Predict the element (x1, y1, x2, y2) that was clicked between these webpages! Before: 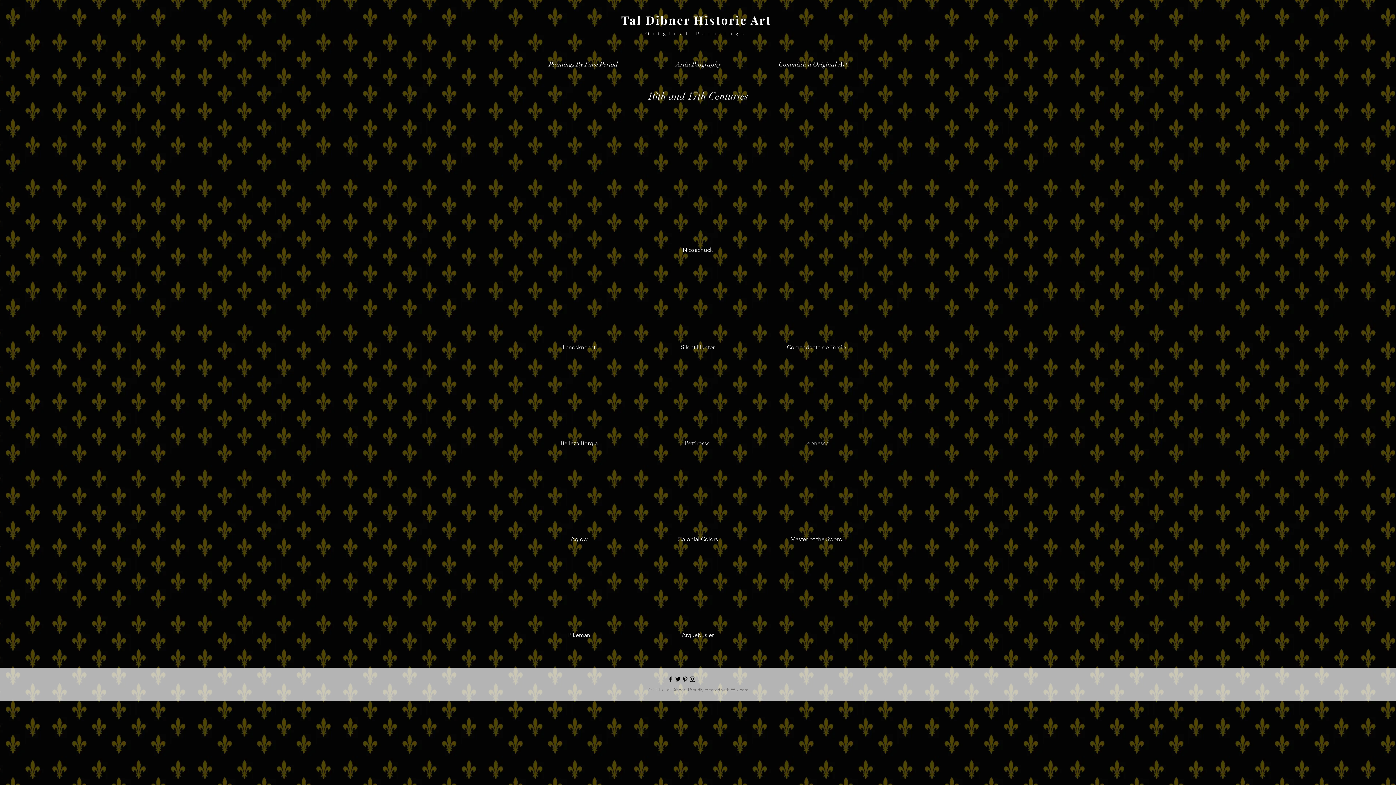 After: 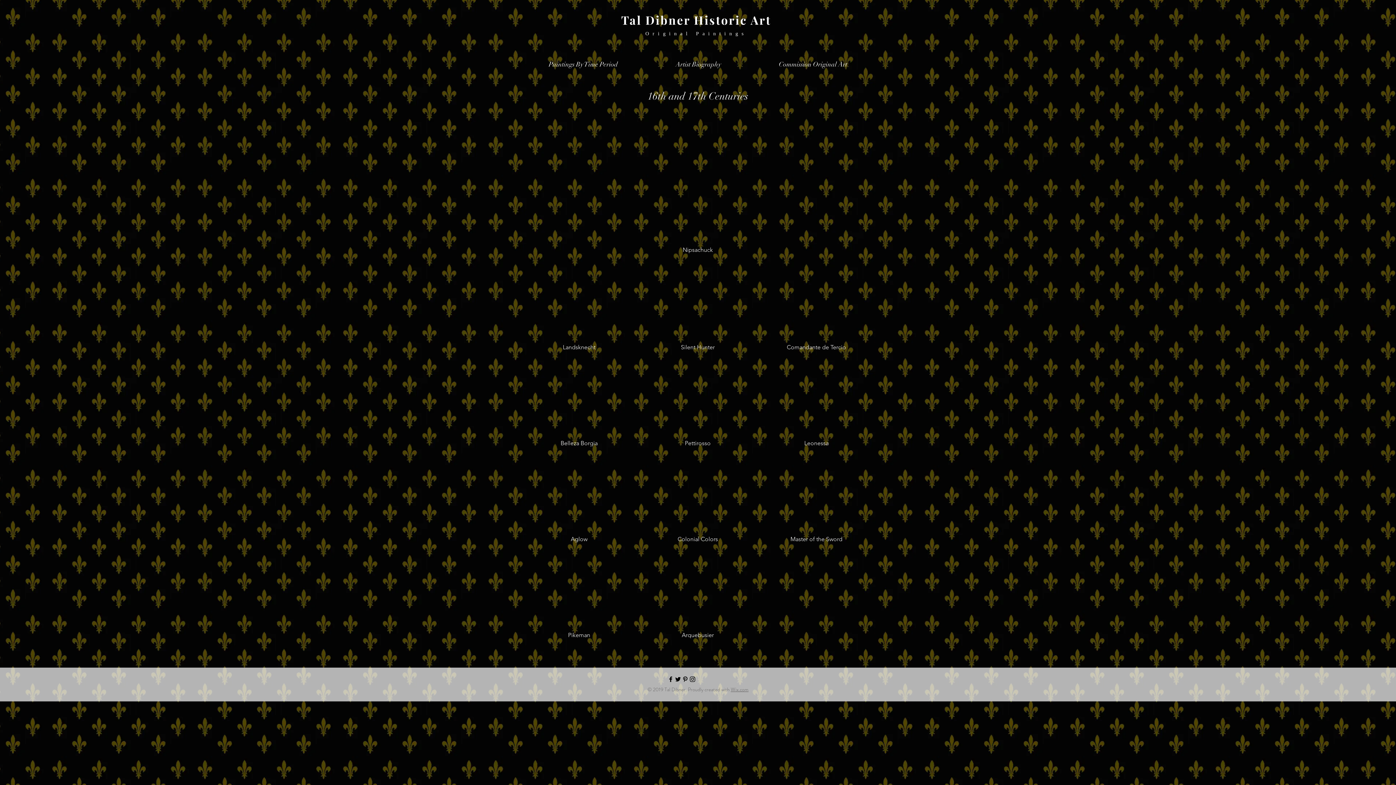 Action: label: Black Facebook Icon bbox: (667, 676, 674, 683)